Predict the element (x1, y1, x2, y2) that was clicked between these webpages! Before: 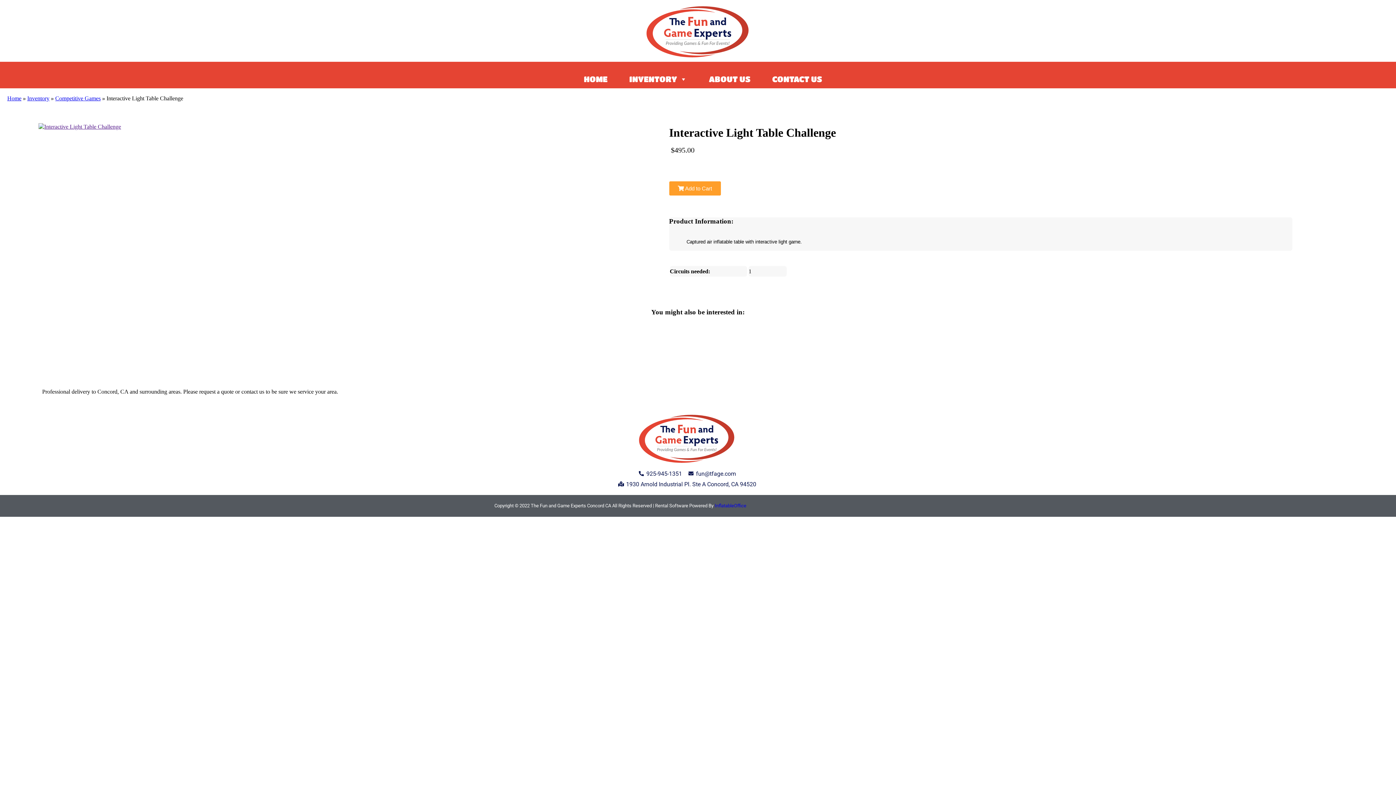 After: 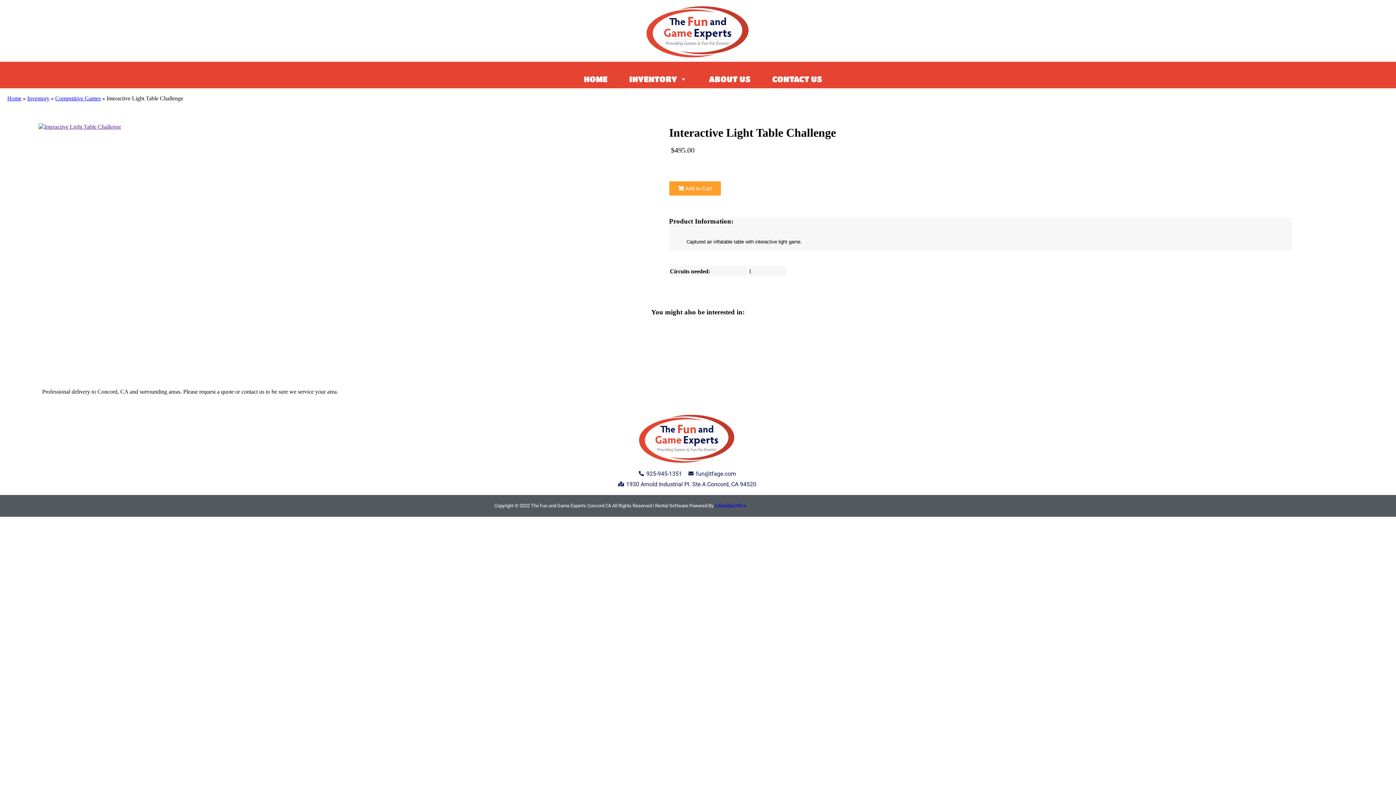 Action: label: InflatableOffice bbox: (714, 503, 746, 508)